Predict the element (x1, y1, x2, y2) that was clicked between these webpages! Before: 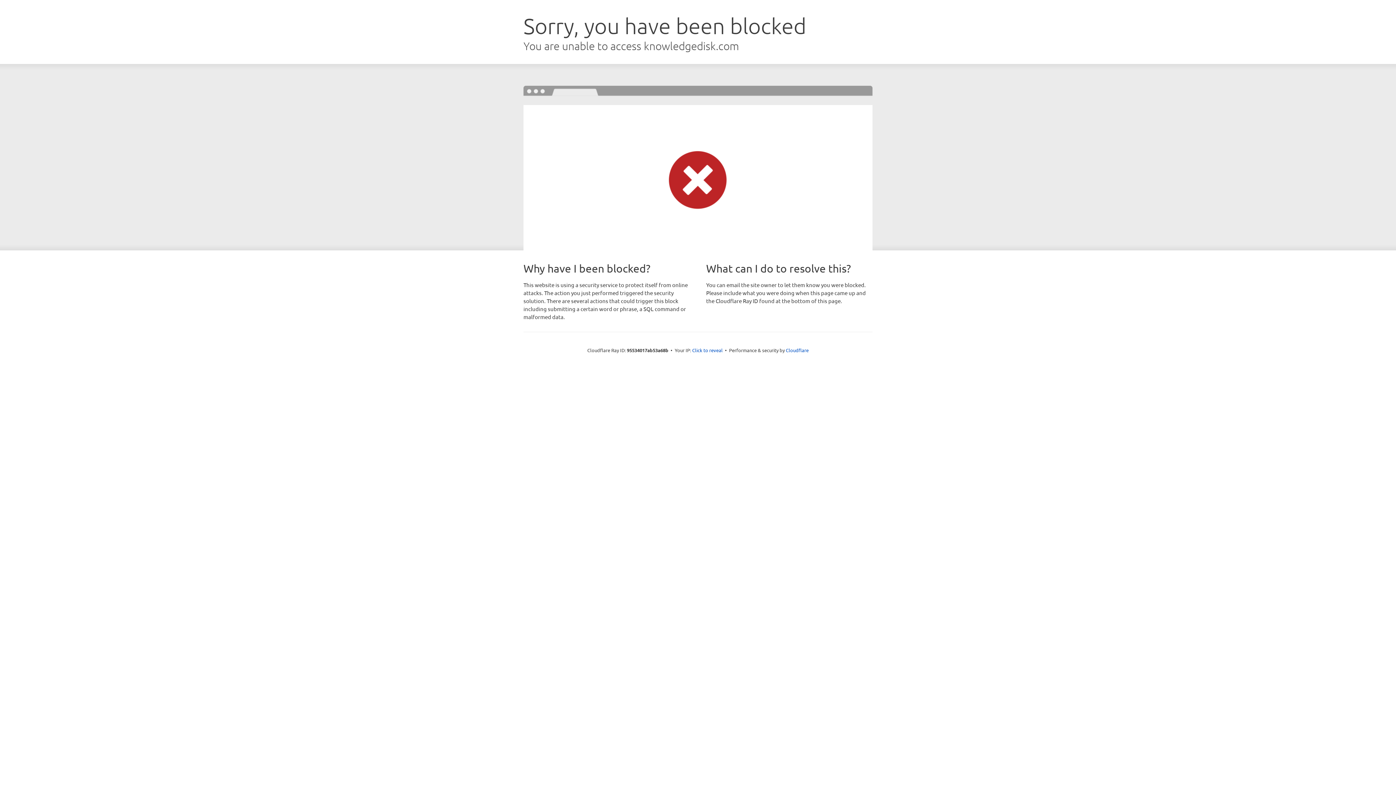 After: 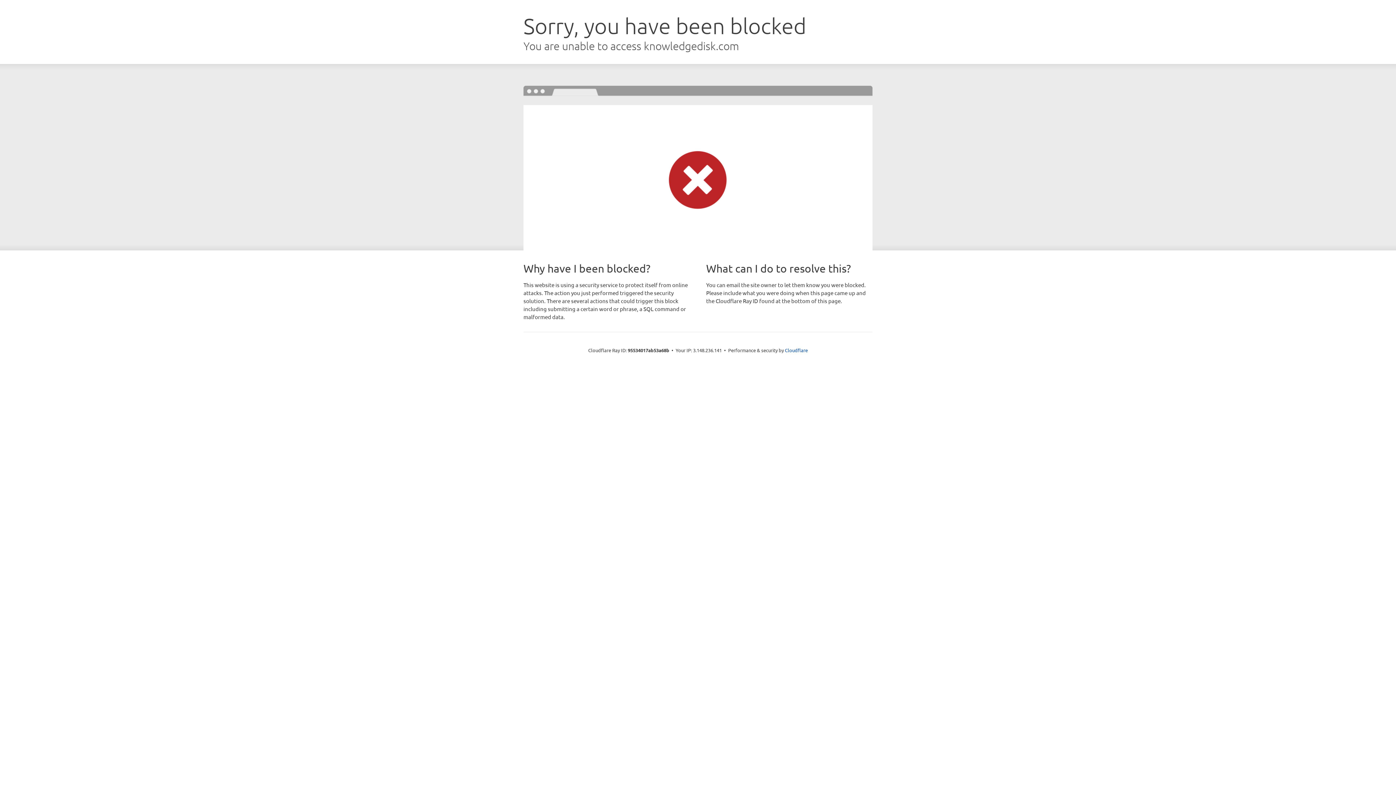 Action: label: Click to reveal bbox: (692, 346, 722, 353)